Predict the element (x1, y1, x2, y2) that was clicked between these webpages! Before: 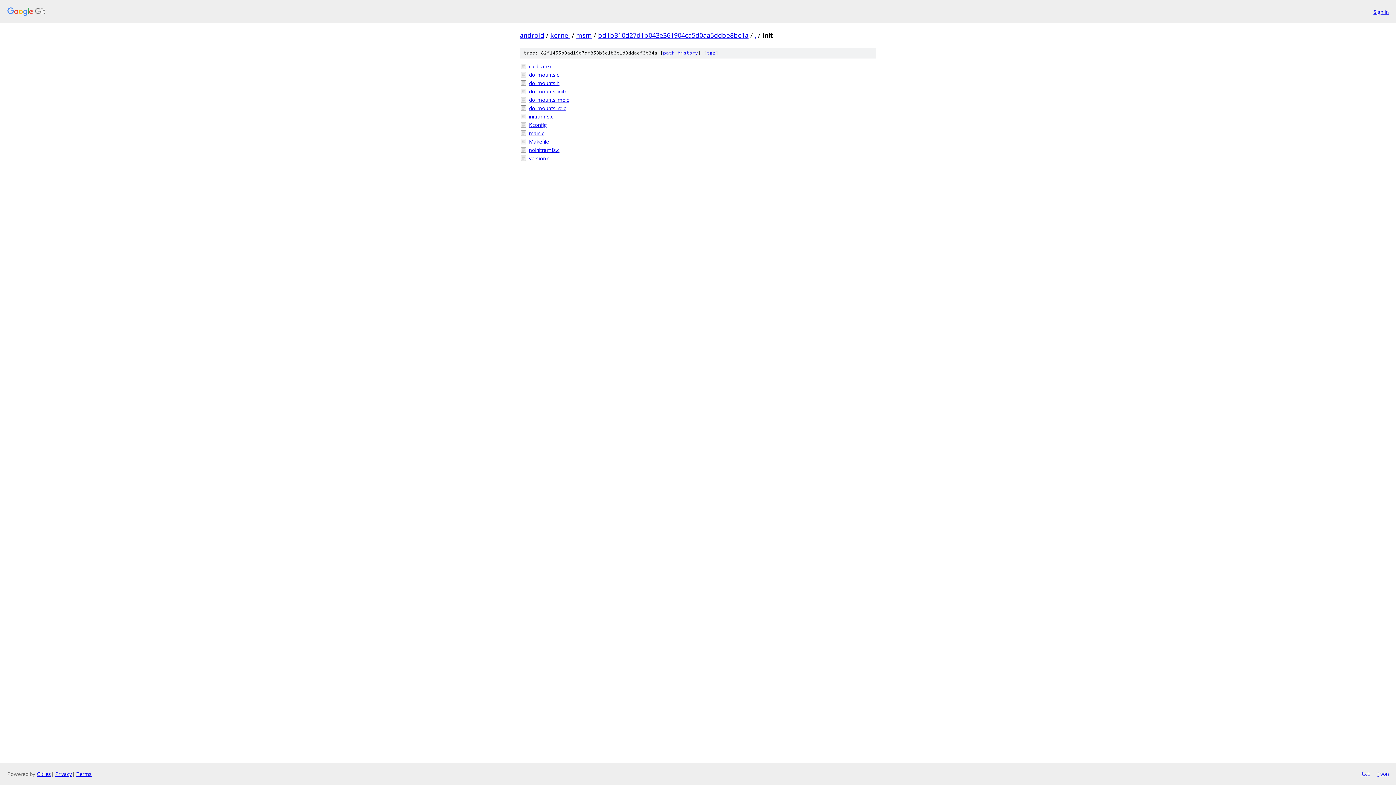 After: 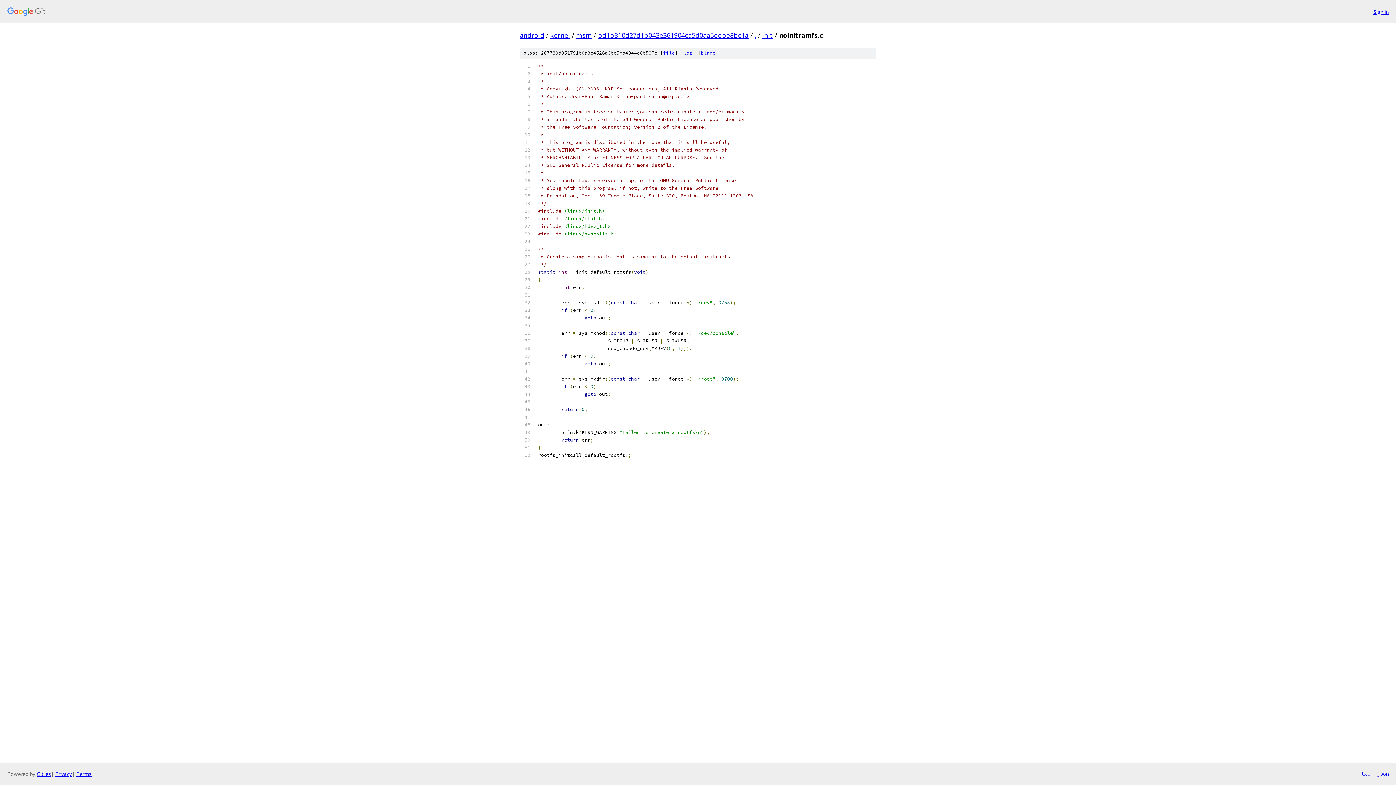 Action: bbox: (529, 146, 876, 153) label: noinitramfs.c